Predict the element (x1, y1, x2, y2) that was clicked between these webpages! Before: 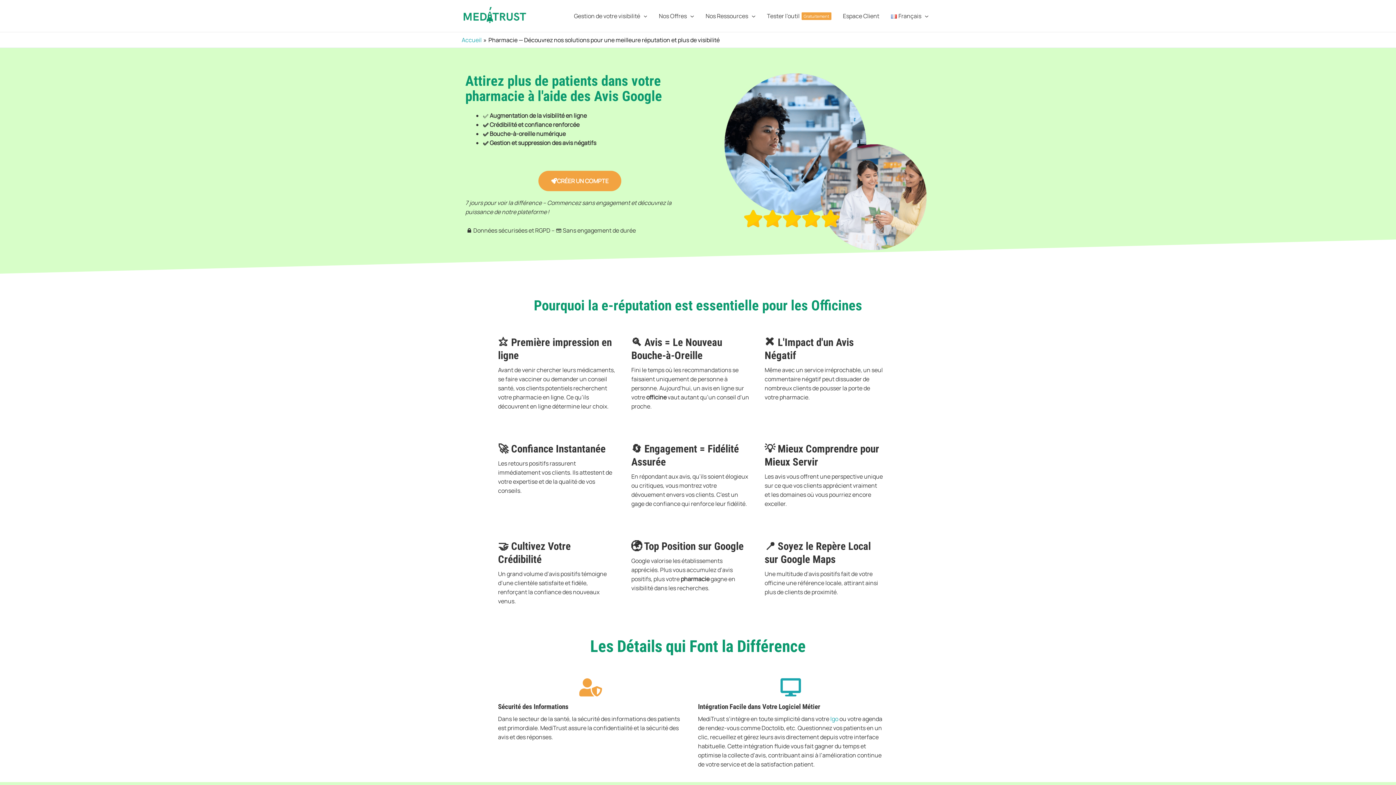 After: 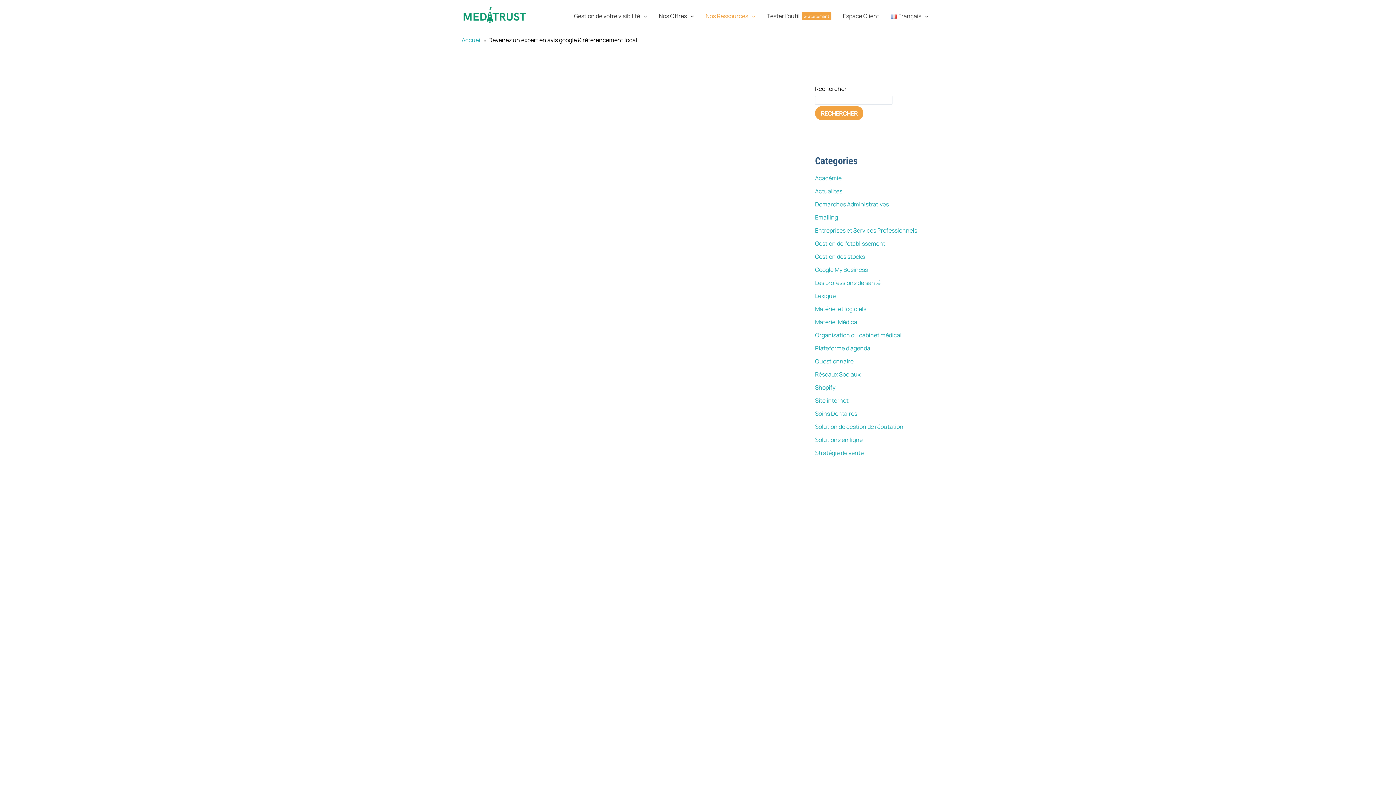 Action: label: Nos Ressources bbox: (700, 1, 761, 30)